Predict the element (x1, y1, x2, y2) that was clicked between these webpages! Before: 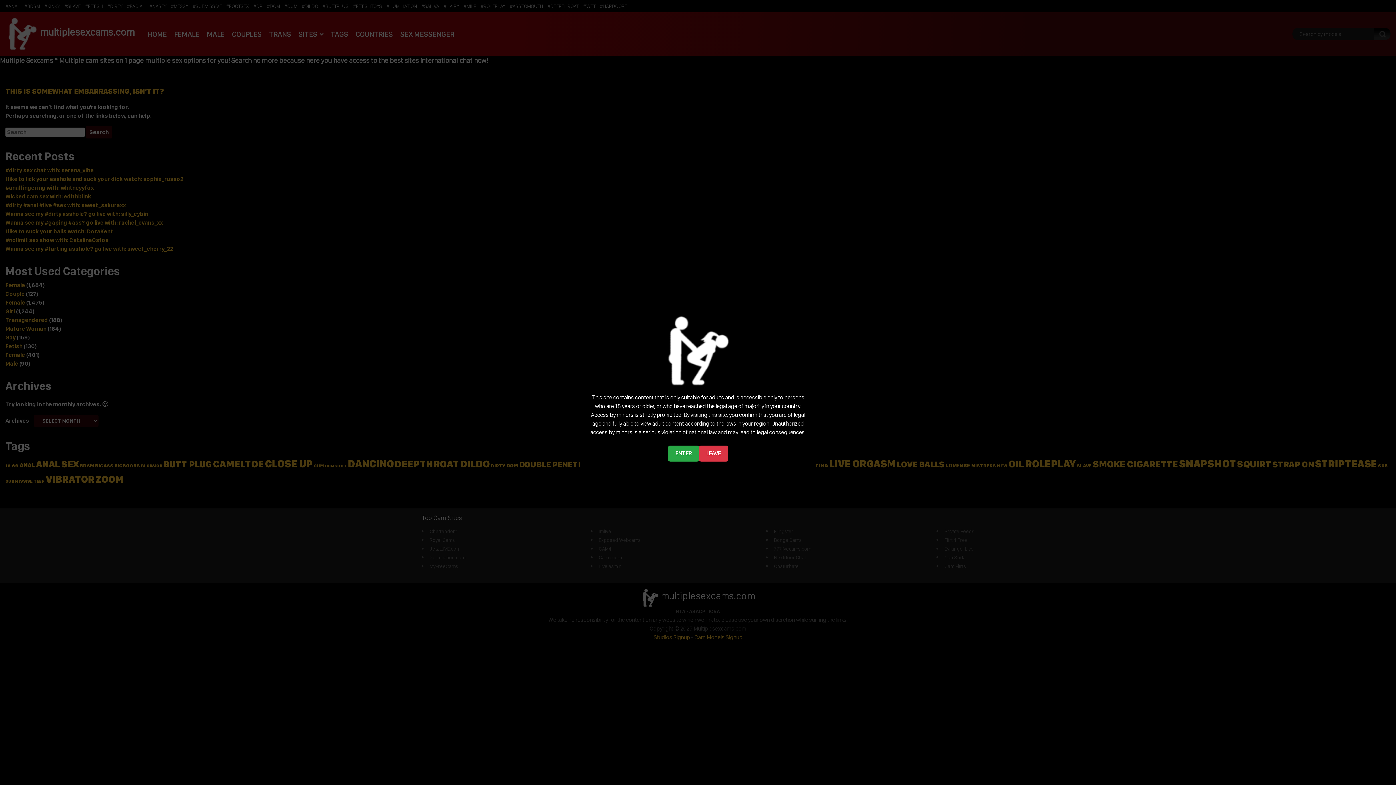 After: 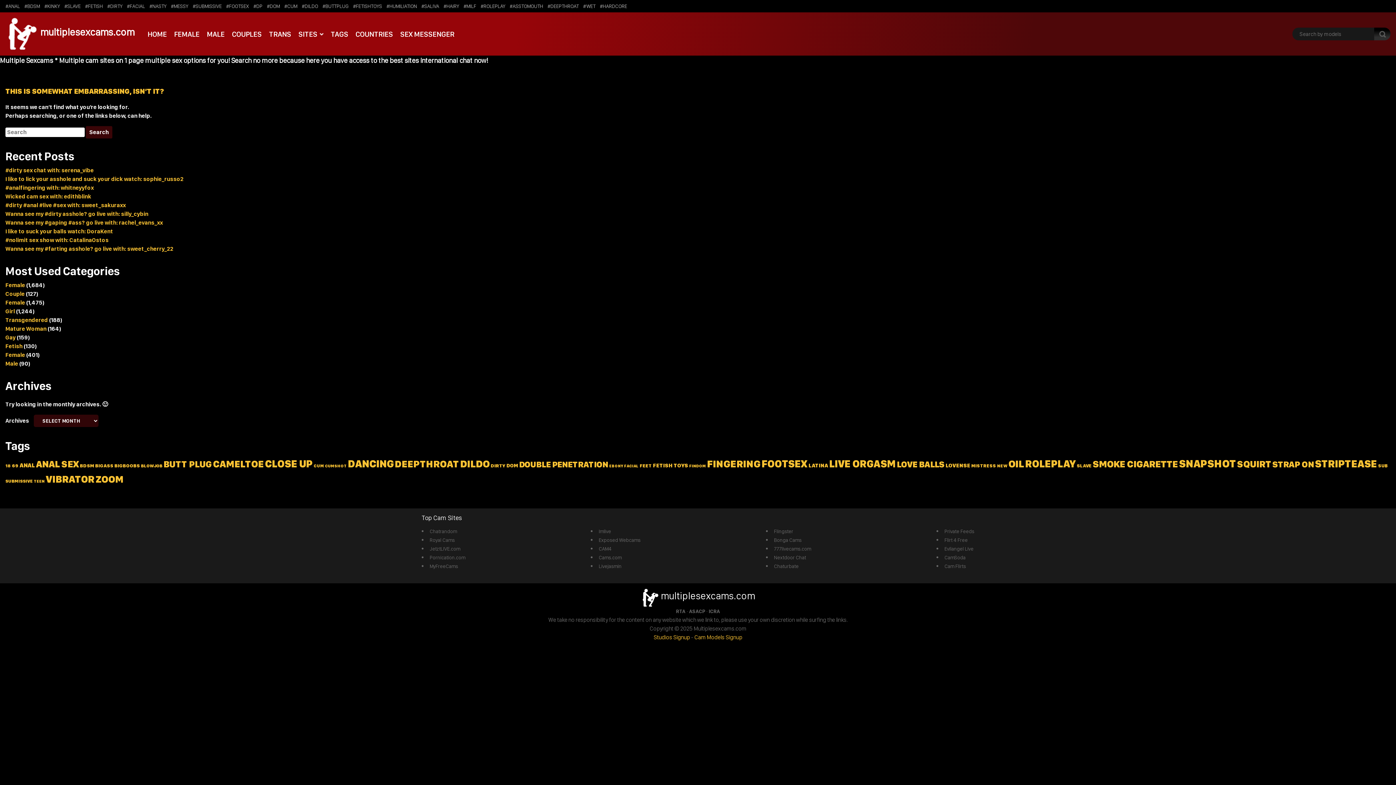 Action: bbox: (668, 445, 699, 461) label: ENTER